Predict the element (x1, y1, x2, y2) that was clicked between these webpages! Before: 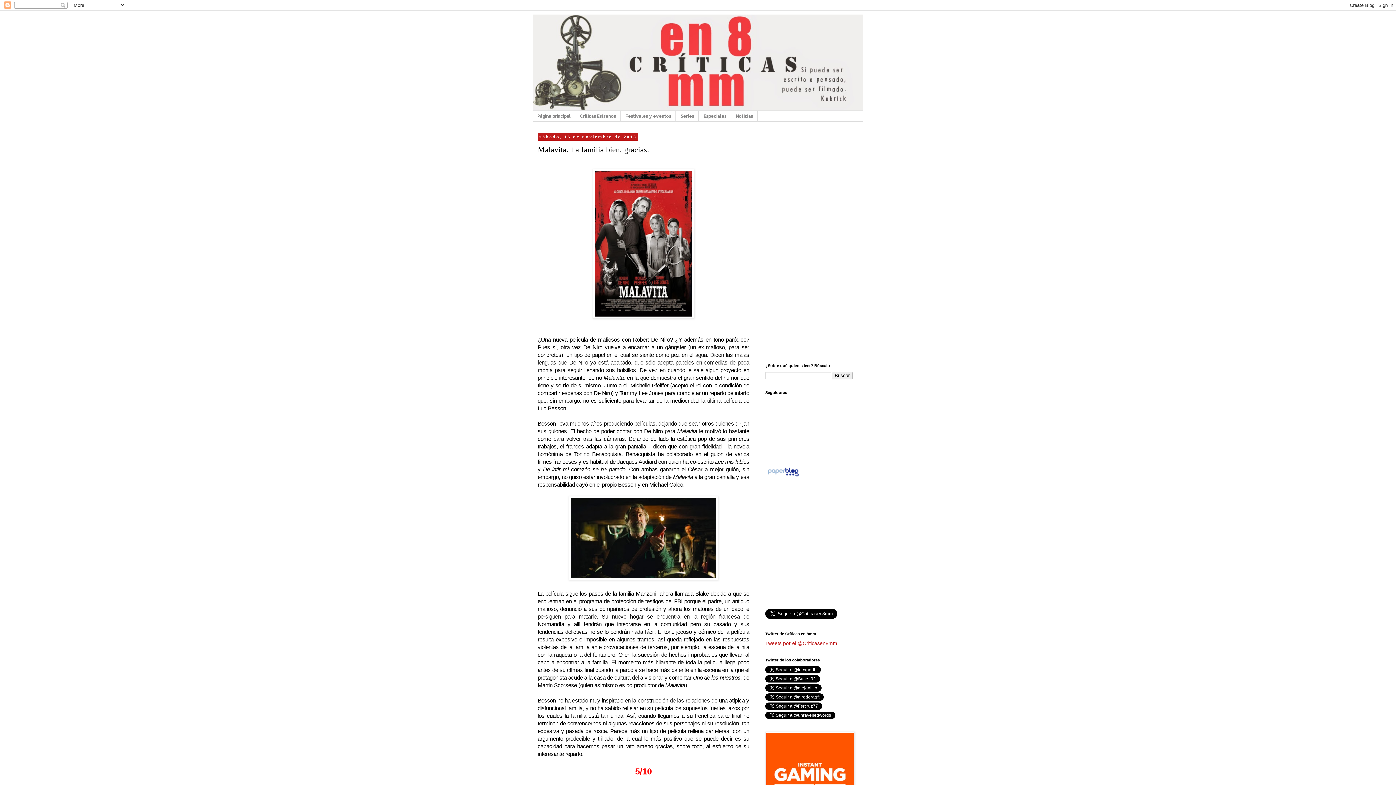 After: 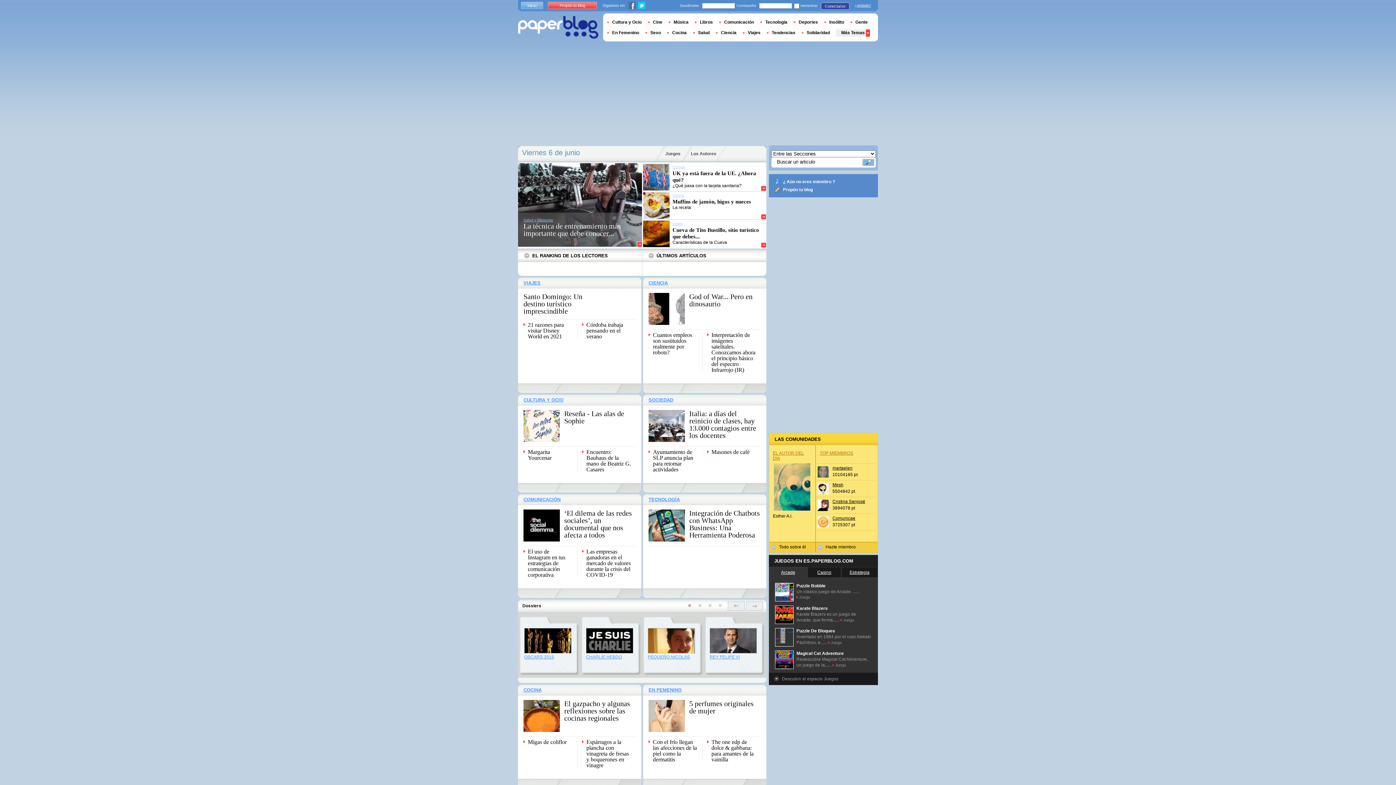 Action: bbox: (765, 473, 801, 479)